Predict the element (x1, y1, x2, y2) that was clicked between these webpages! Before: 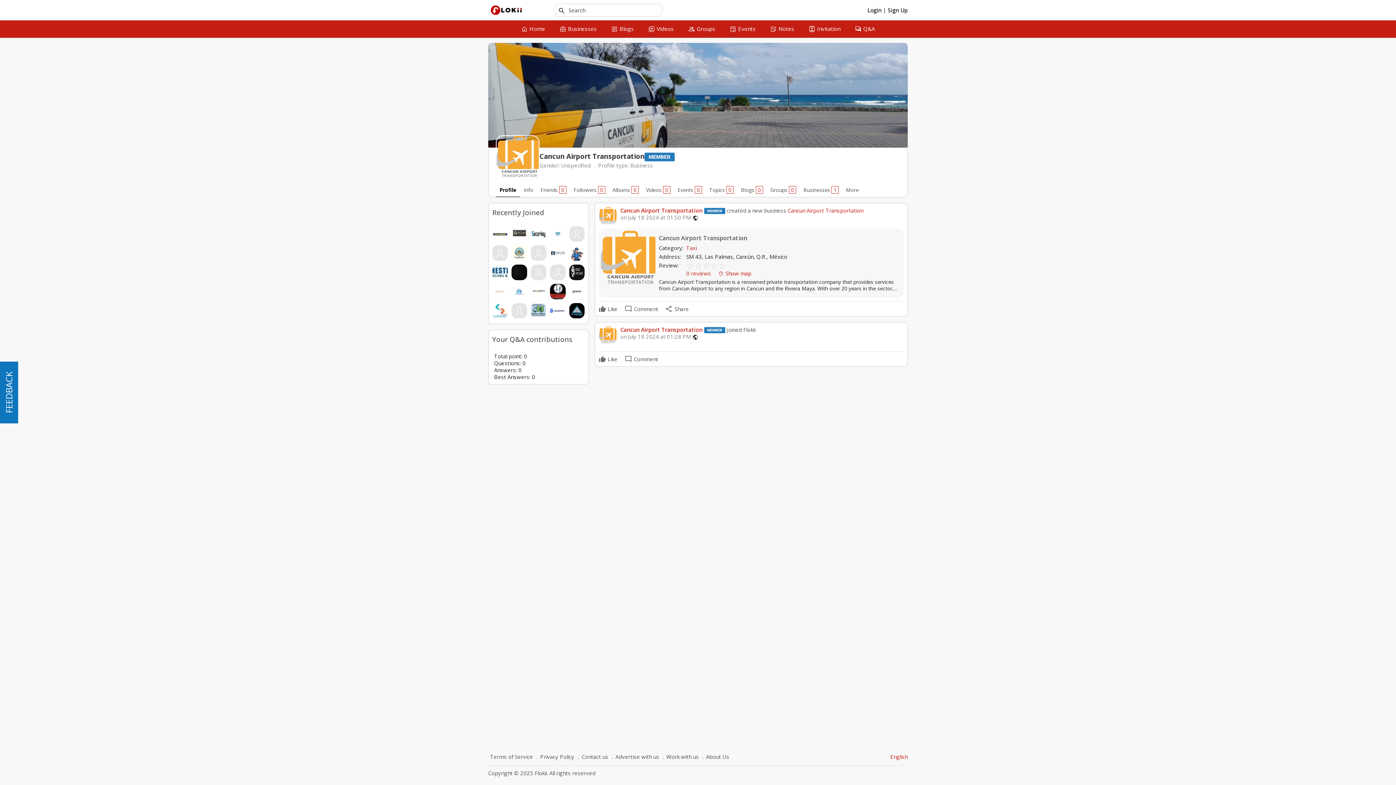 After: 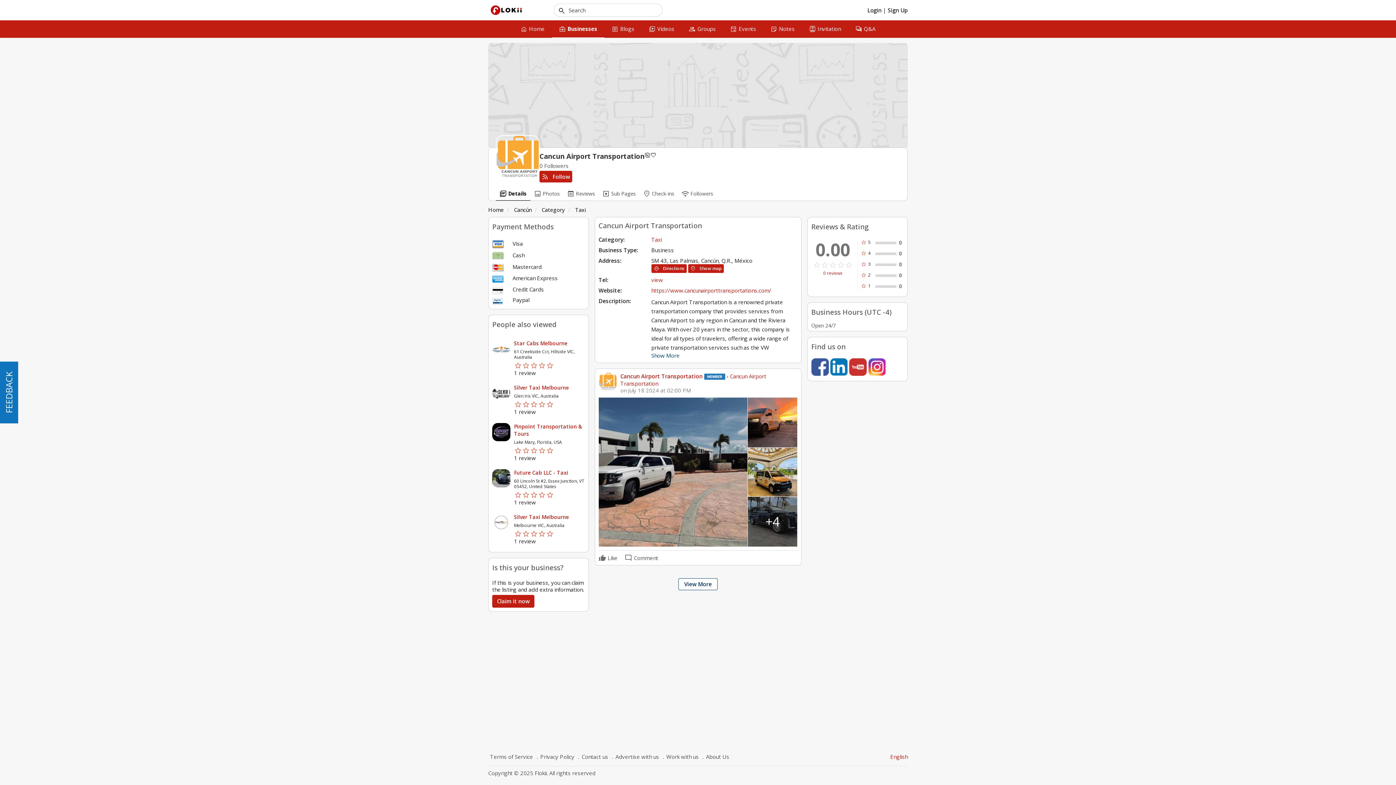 Action: label: Cancun Airport Transportation bbox: (659, 234, 898, 241)